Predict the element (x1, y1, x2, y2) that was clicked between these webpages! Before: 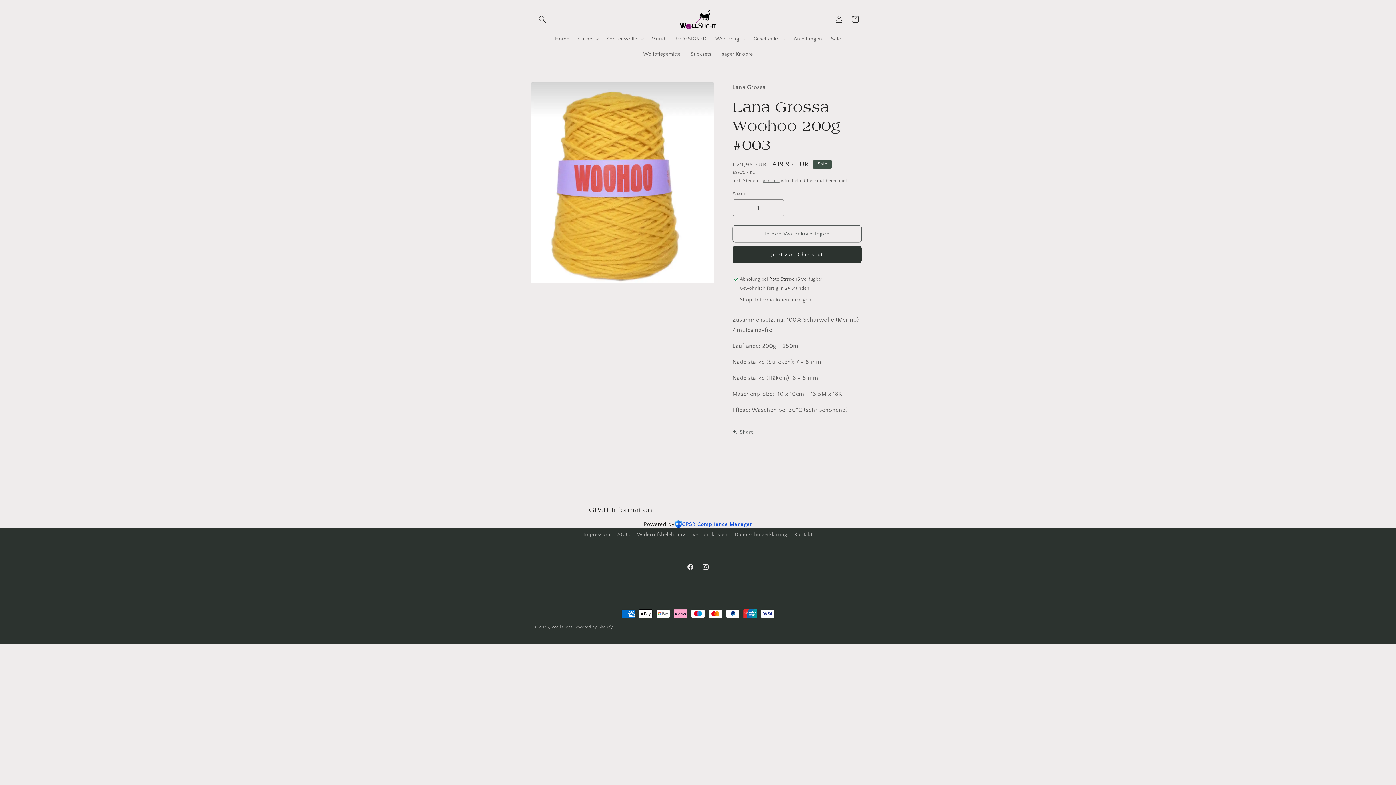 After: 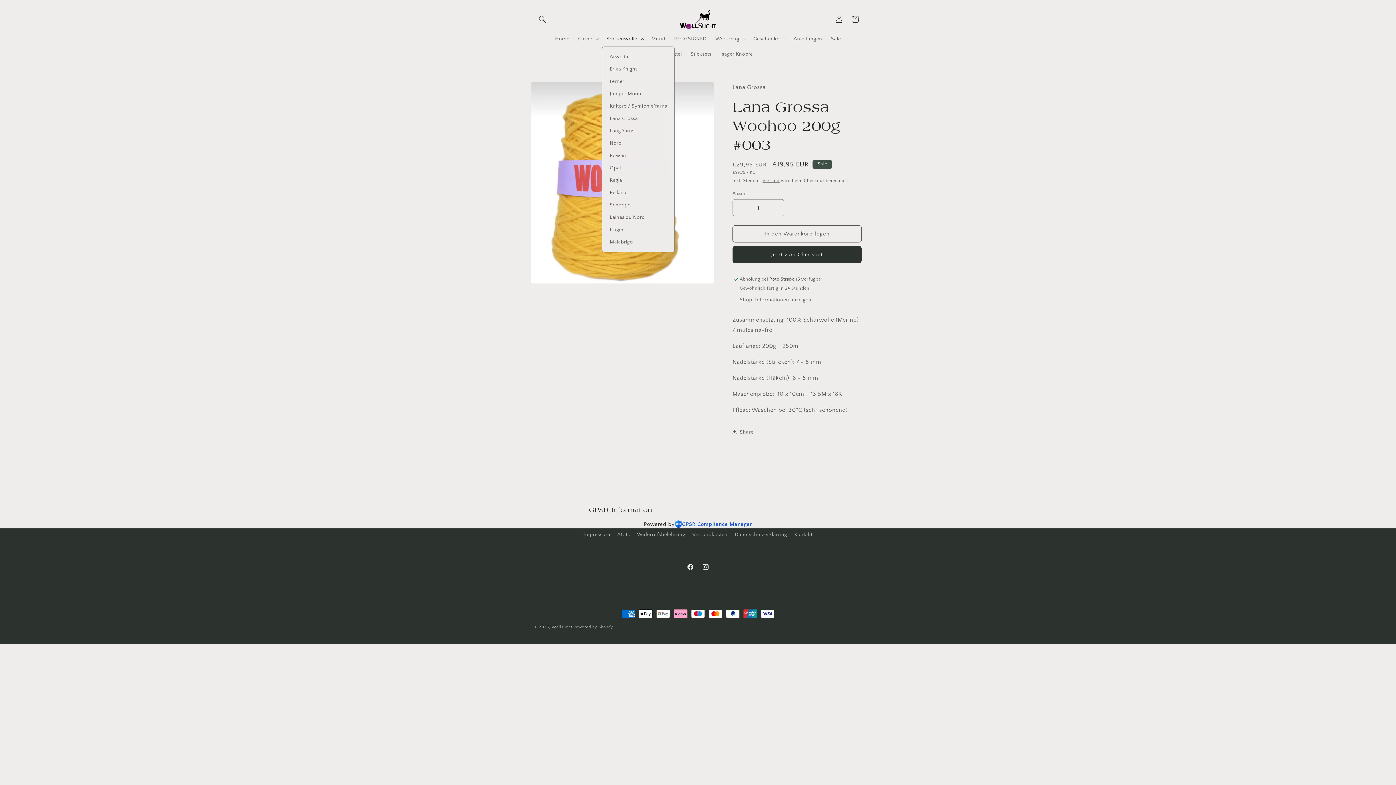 Action: label: Sockenwolle bbox: (602, 31, 647, 46)